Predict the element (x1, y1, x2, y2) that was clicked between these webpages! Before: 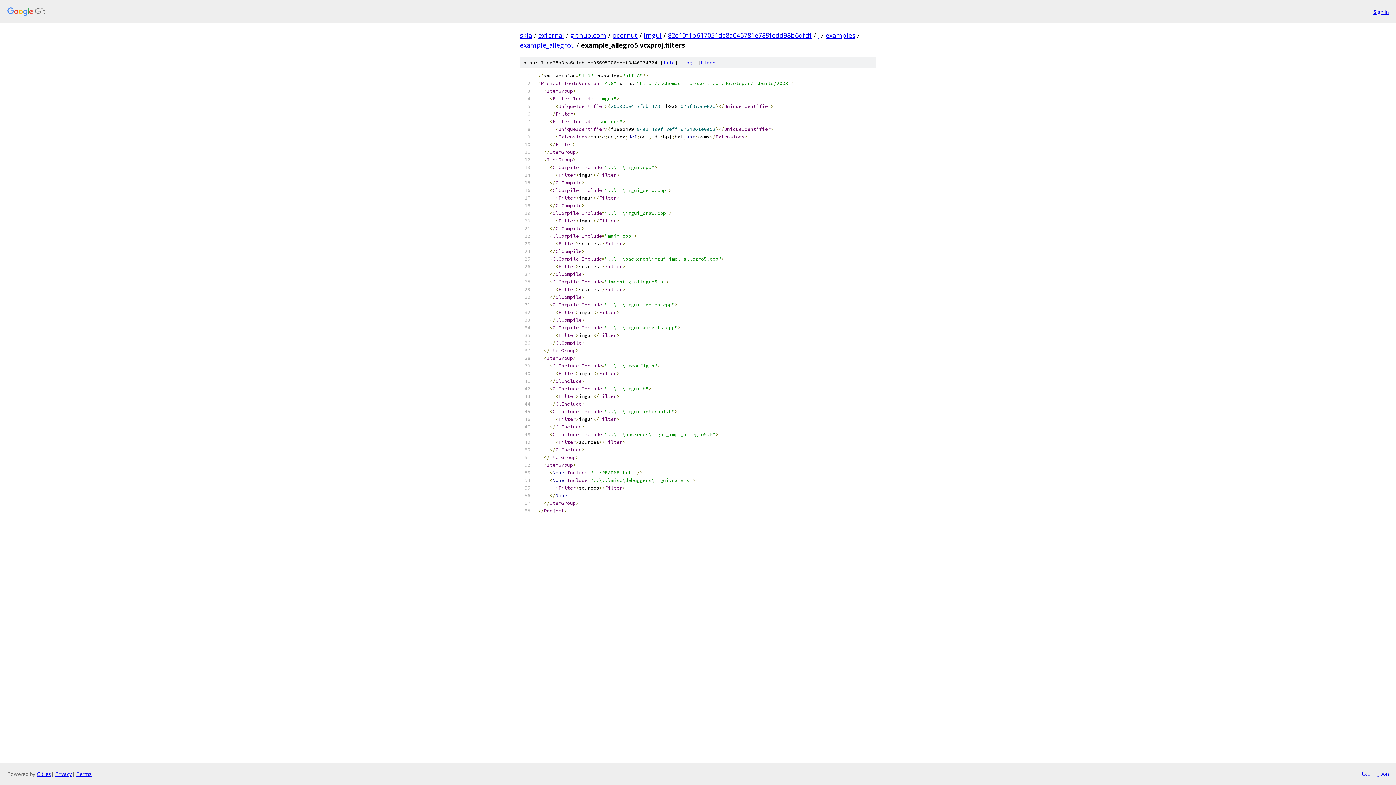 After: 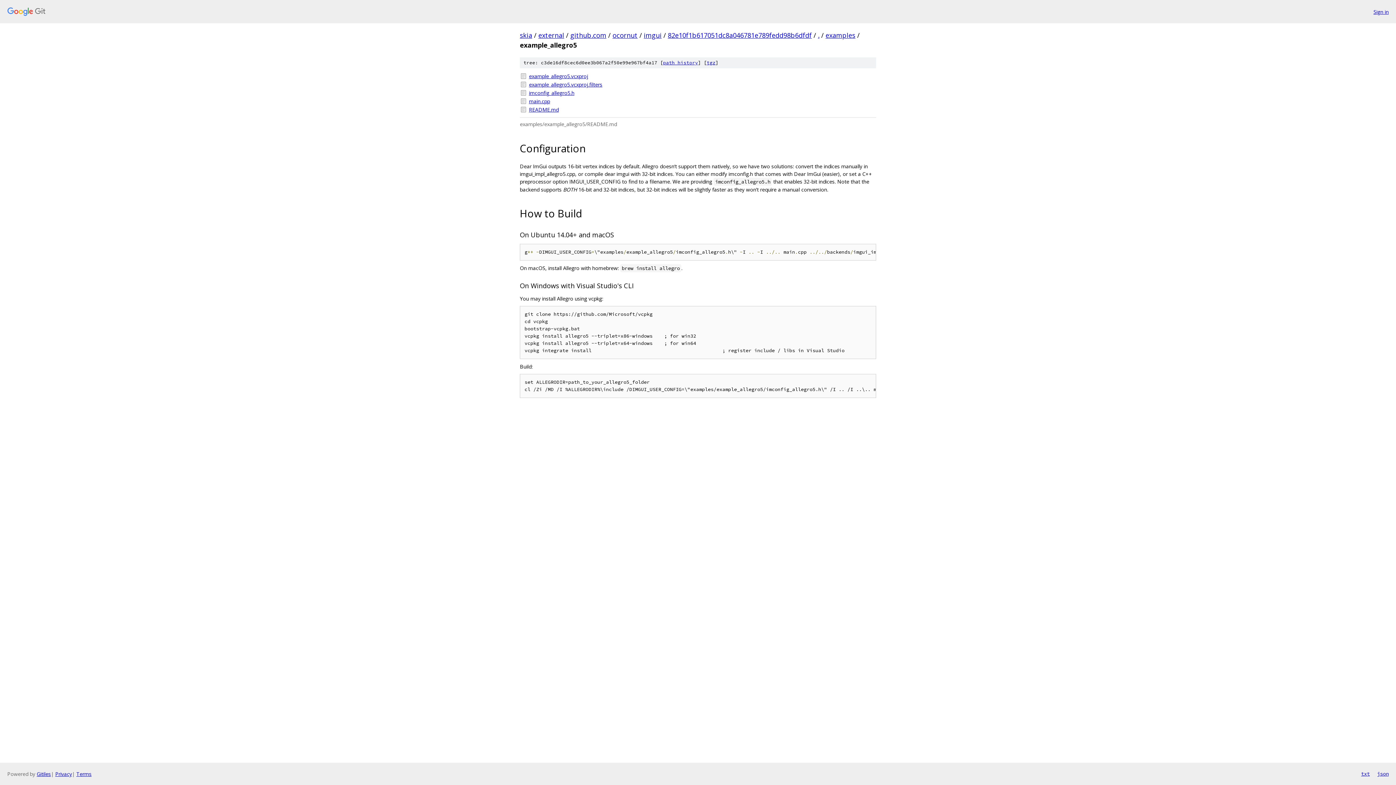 Action: bbox: (520, 40, 574, 49) label: example_allegro5